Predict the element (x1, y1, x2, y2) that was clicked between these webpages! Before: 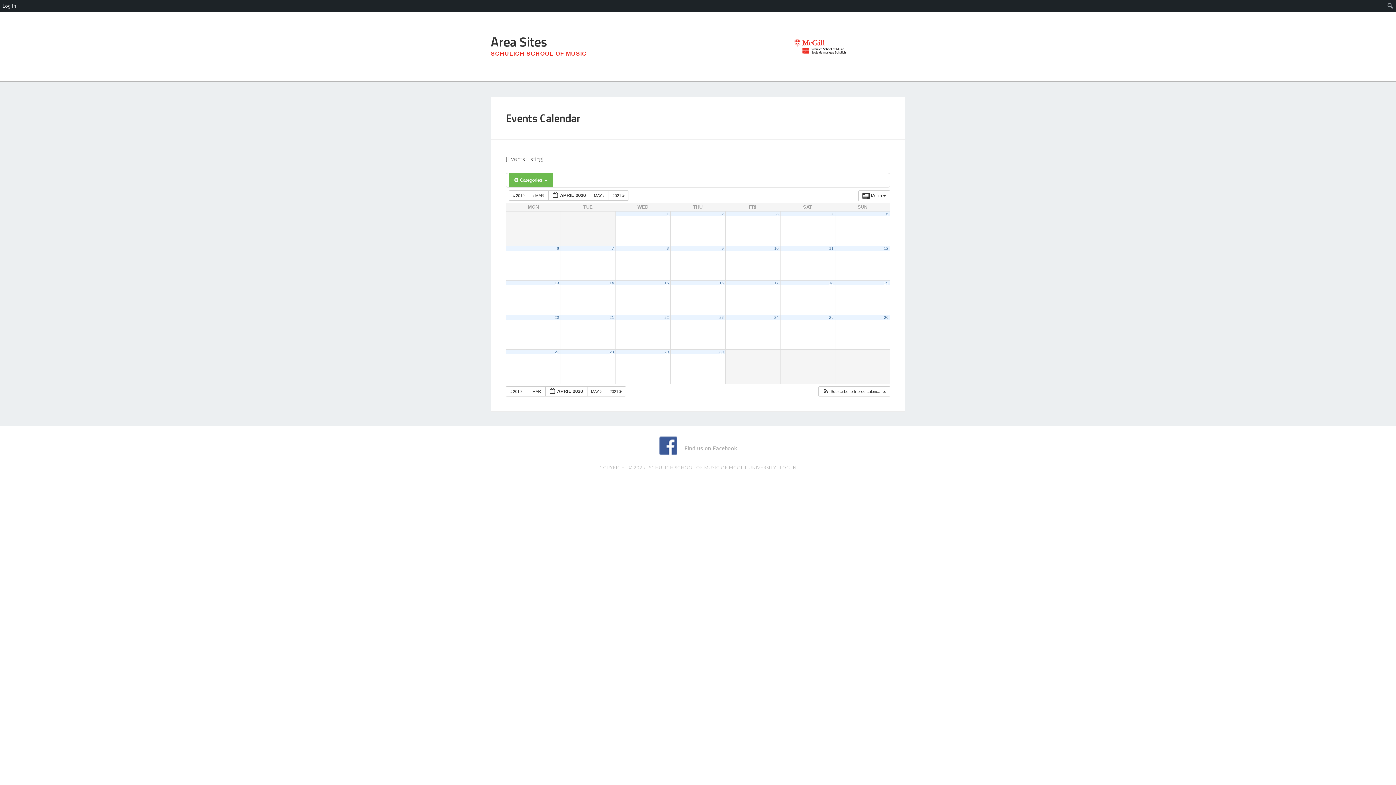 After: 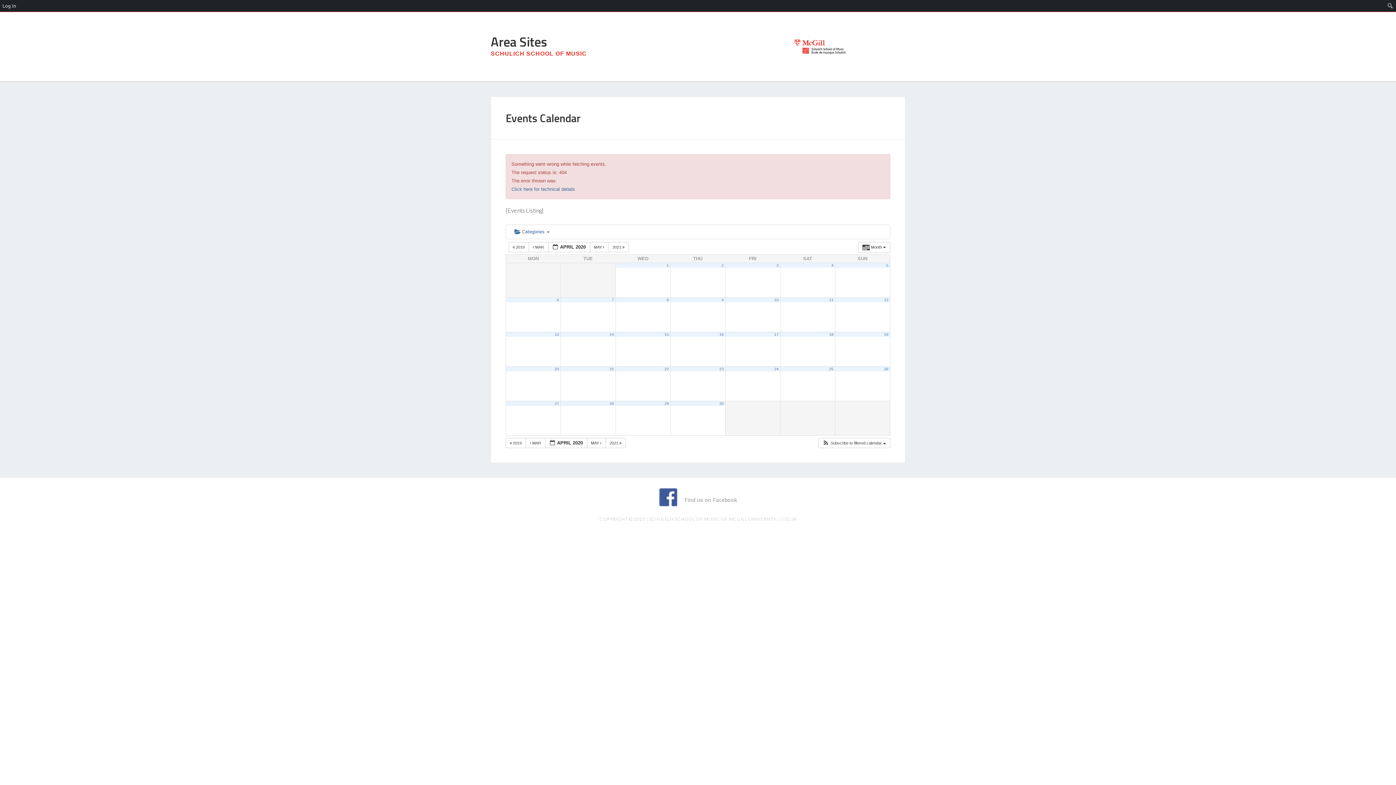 Action: bbox: (666, 246, 668, 250) label: 8